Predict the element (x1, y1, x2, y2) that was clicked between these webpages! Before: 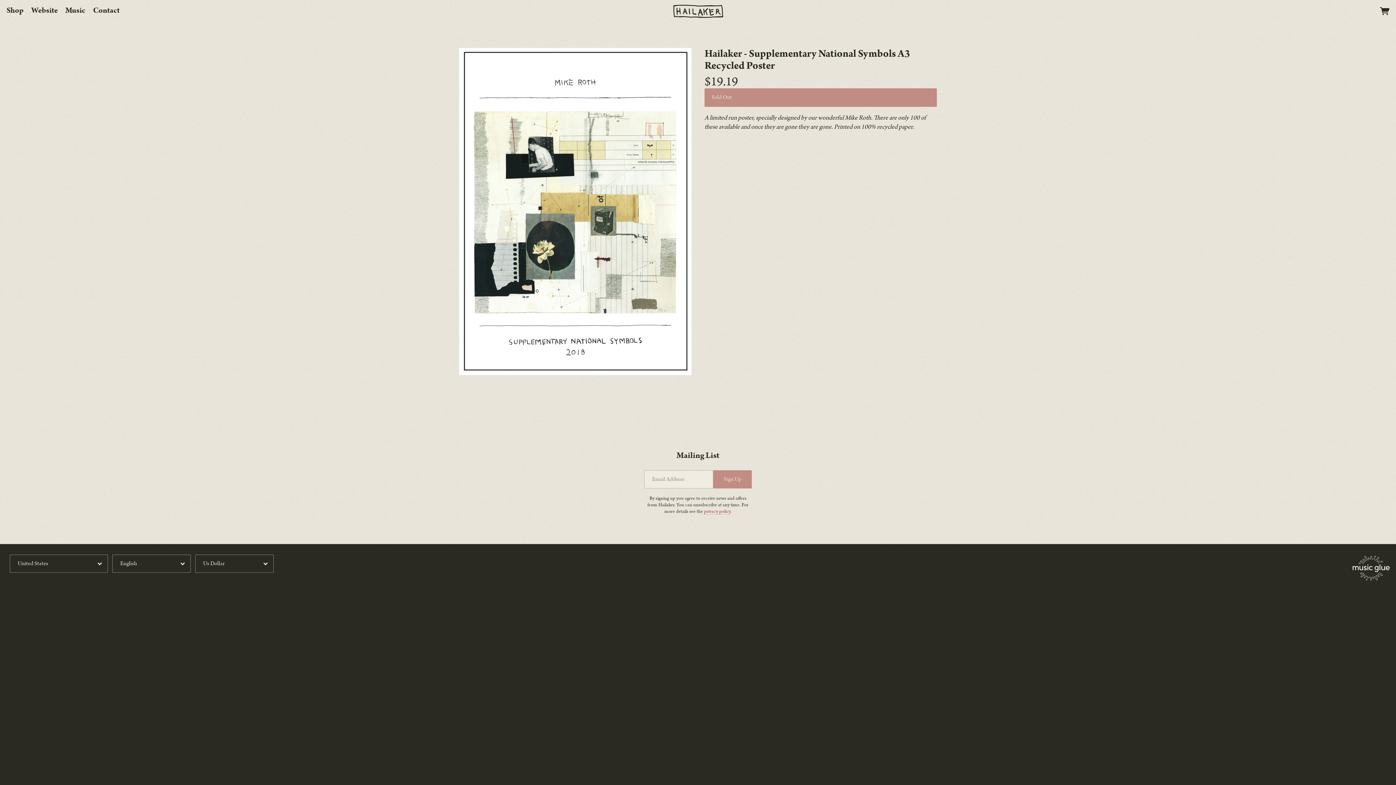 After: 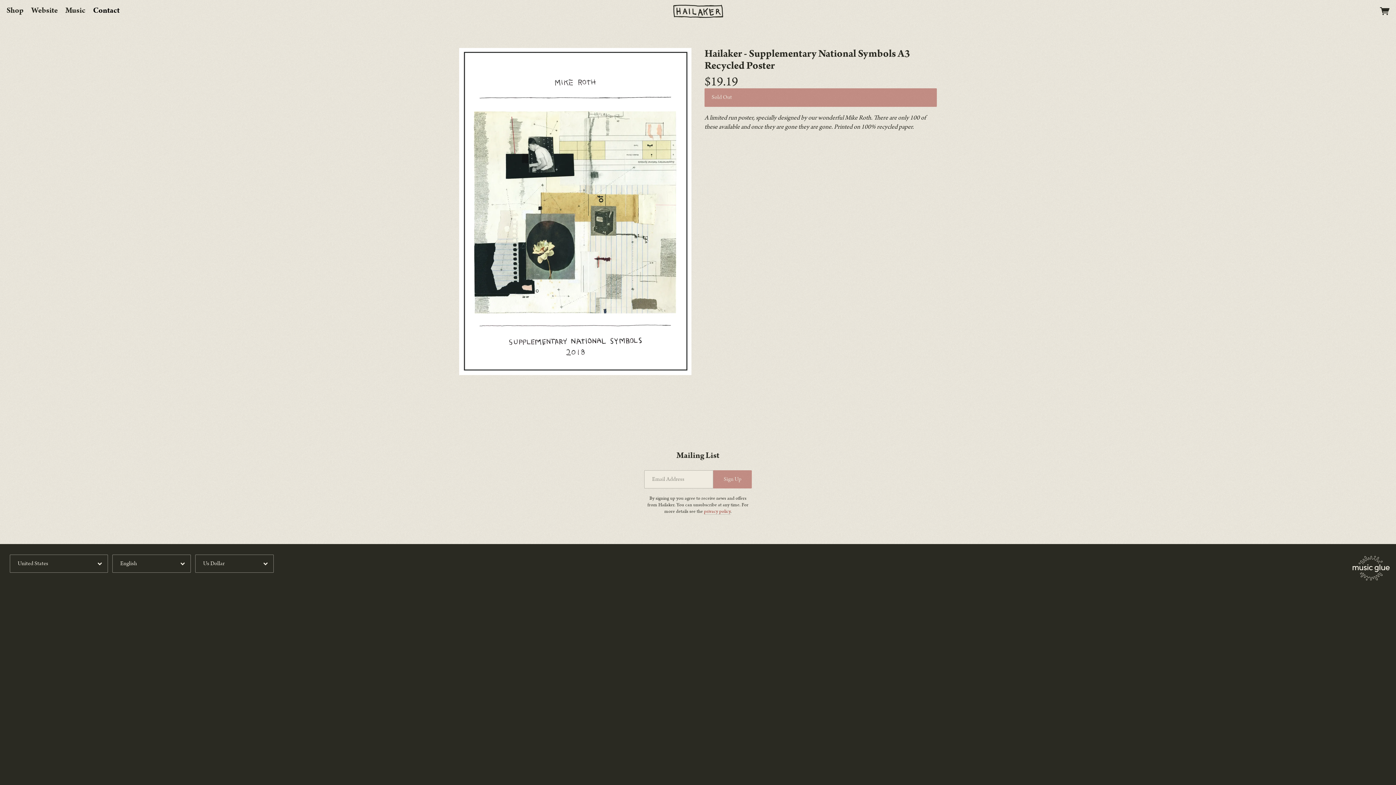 Action: label: Contact bbox: (93, 6, 119, 14)